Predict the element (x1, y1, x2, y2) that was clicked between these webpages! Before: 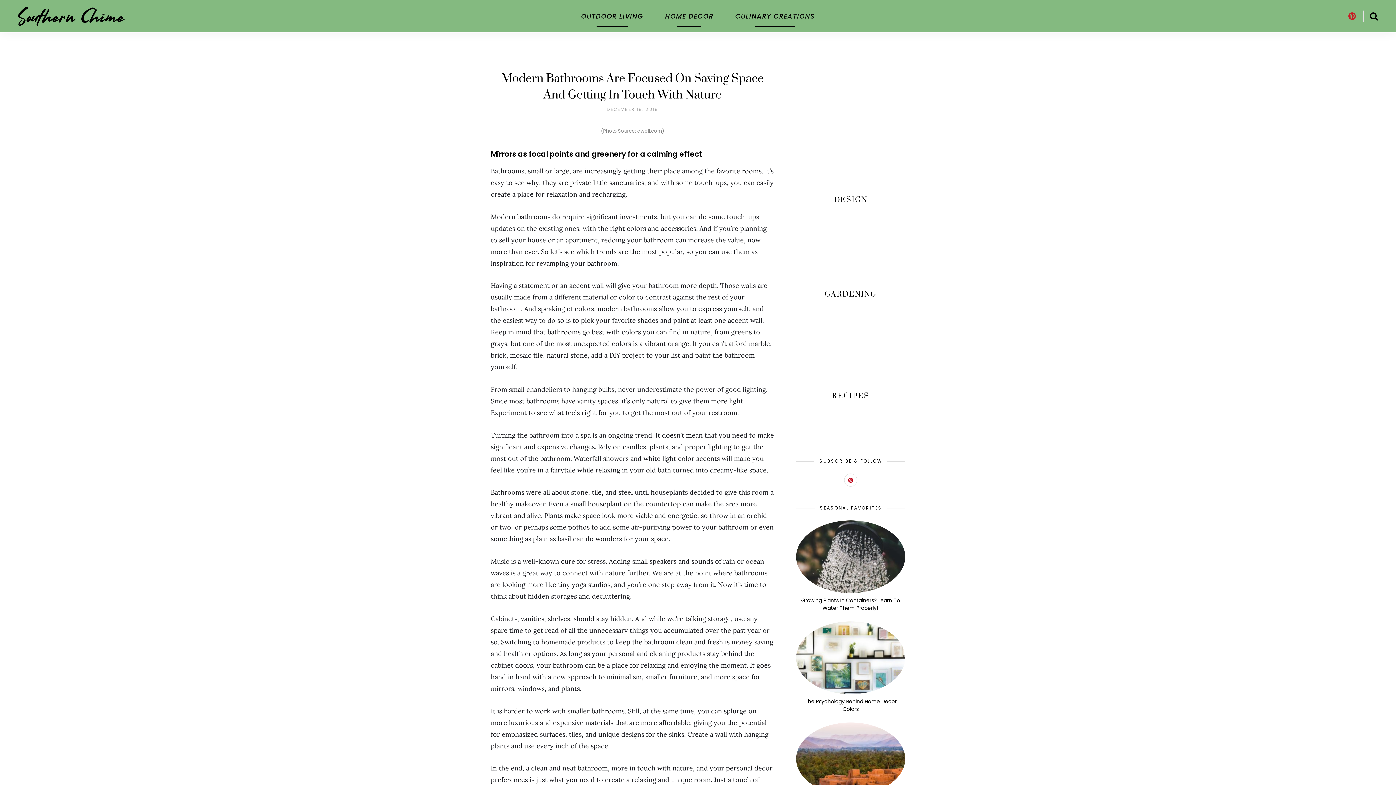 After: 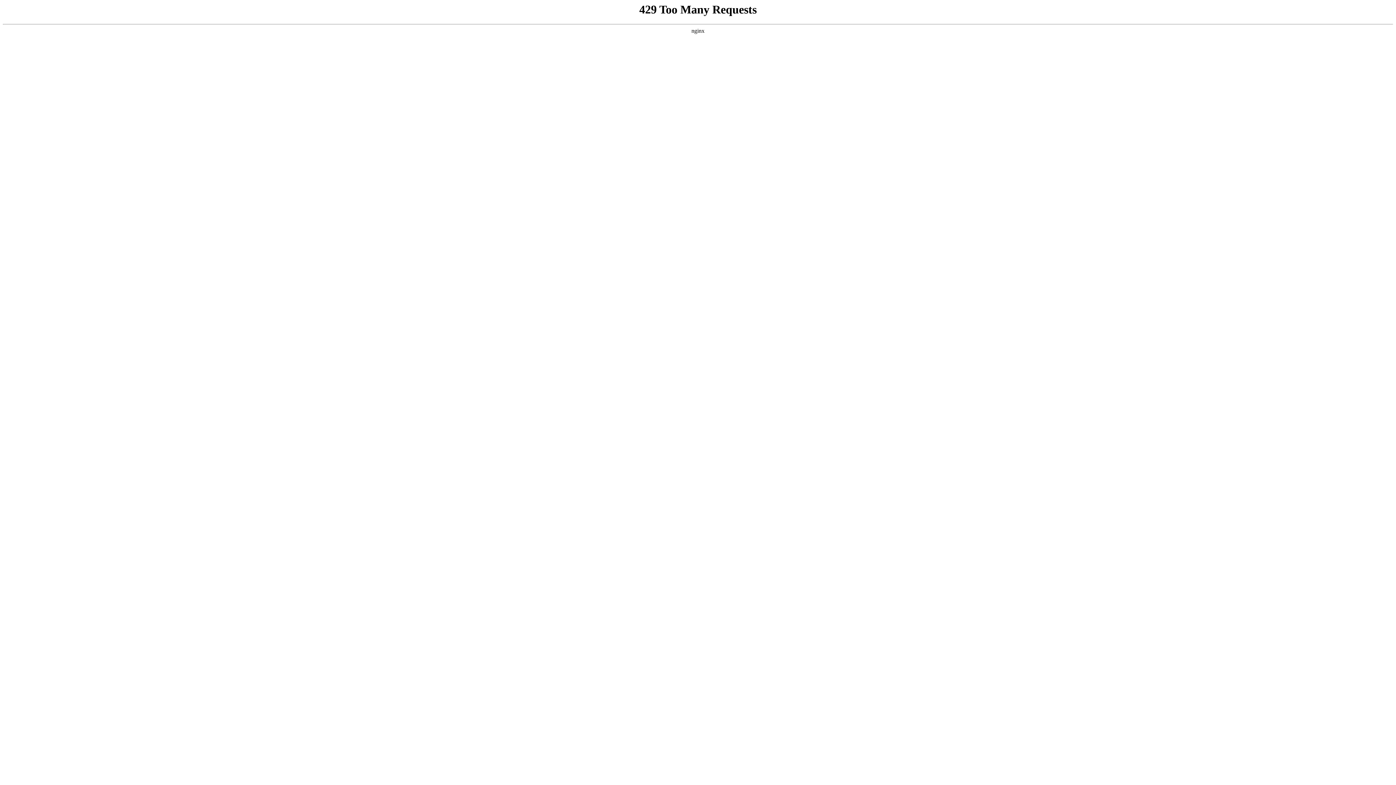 Action: bbox: (796, 250, 905, 338)